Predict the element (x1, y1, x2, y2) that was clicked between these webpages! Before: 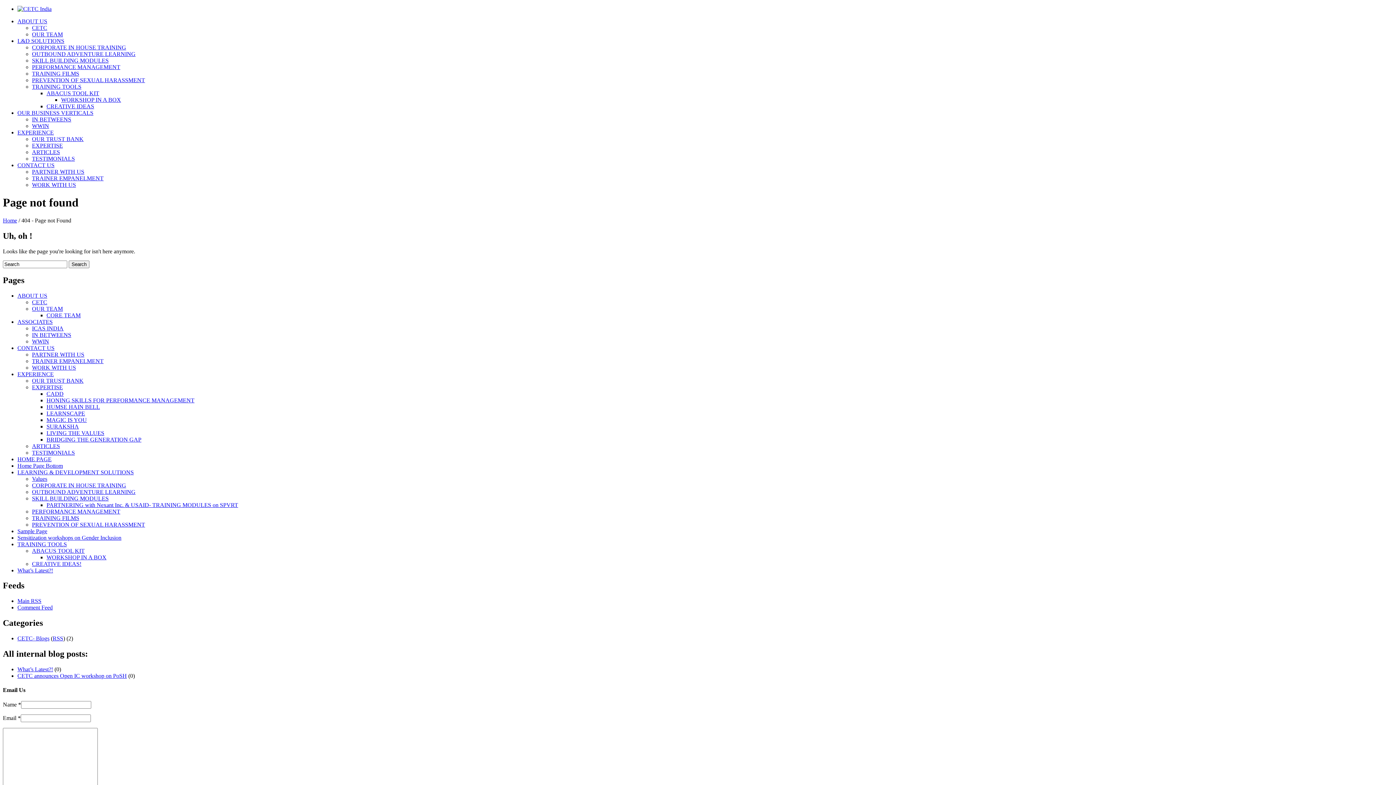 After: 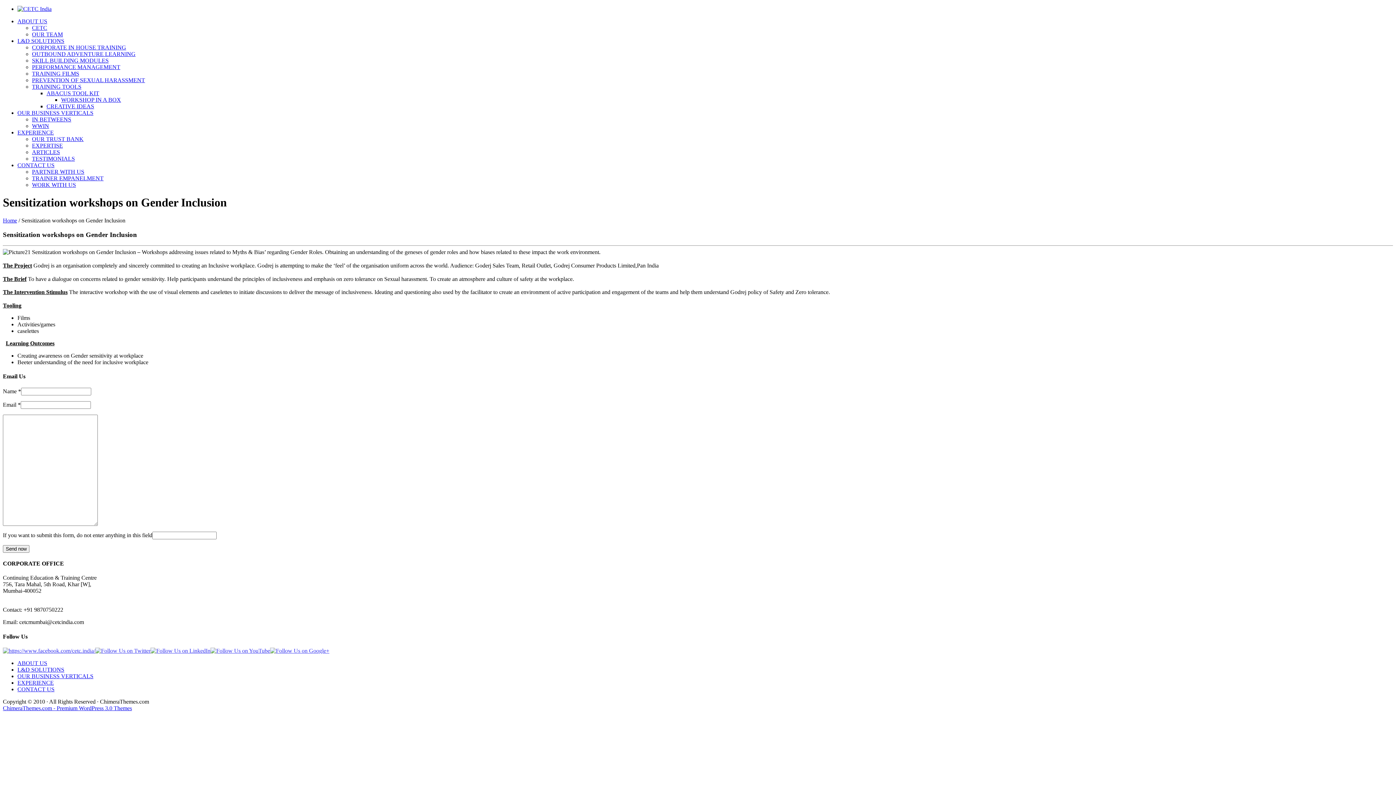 Action: bbox: (17, 534, 121, 540) label: Sensitization workshops on Gender Inclusion